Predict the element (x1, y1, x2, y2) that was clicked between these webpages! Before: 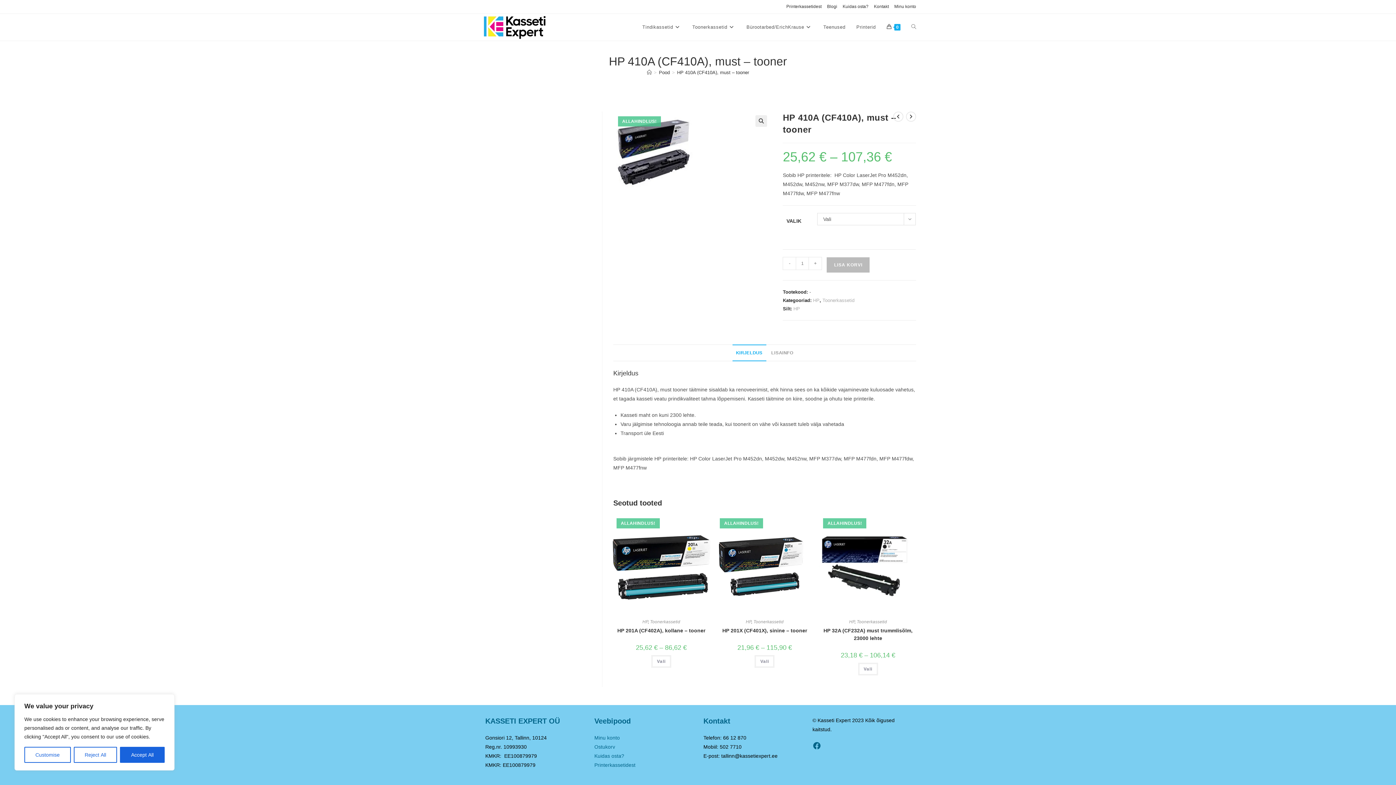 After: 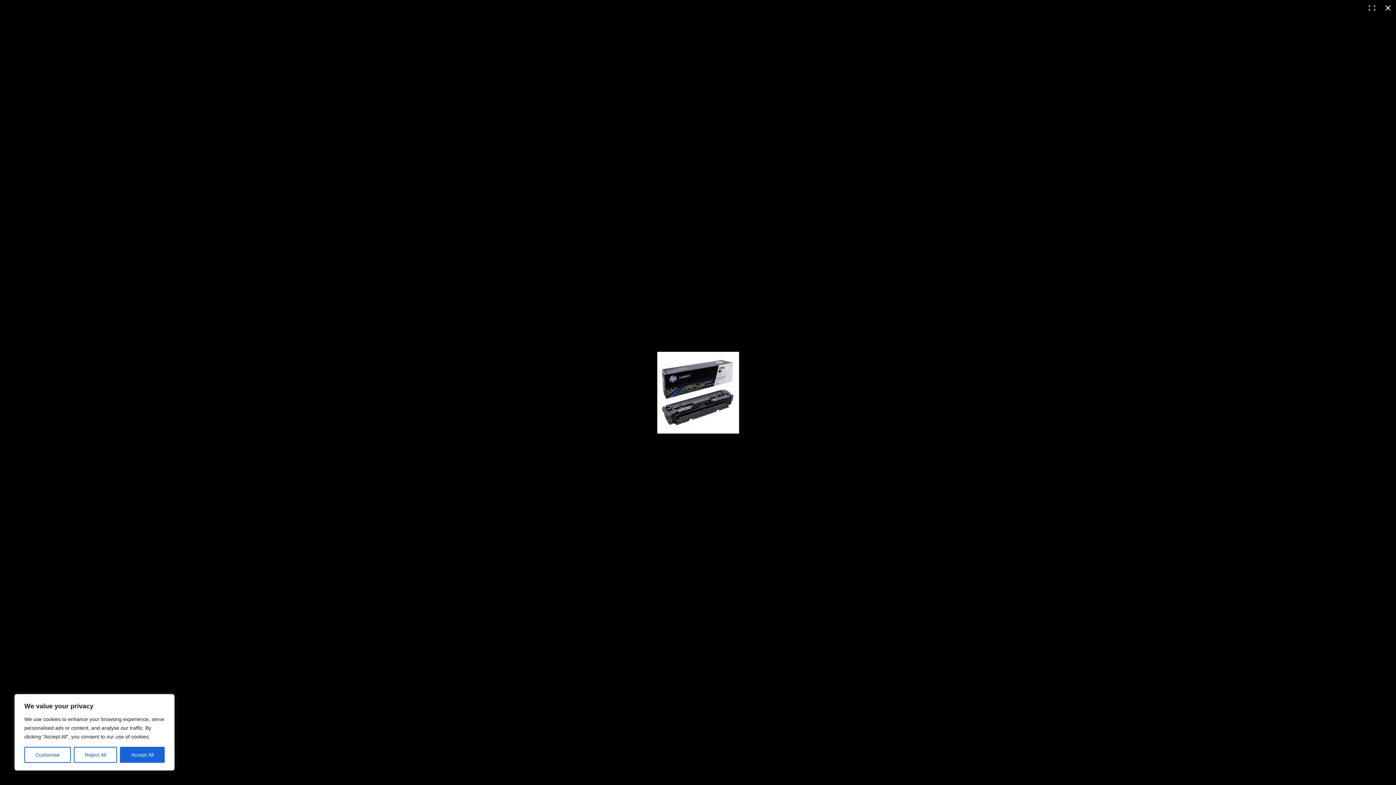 Action: label: View full-screen image gallery bbox: (755, 115, 767, 126)